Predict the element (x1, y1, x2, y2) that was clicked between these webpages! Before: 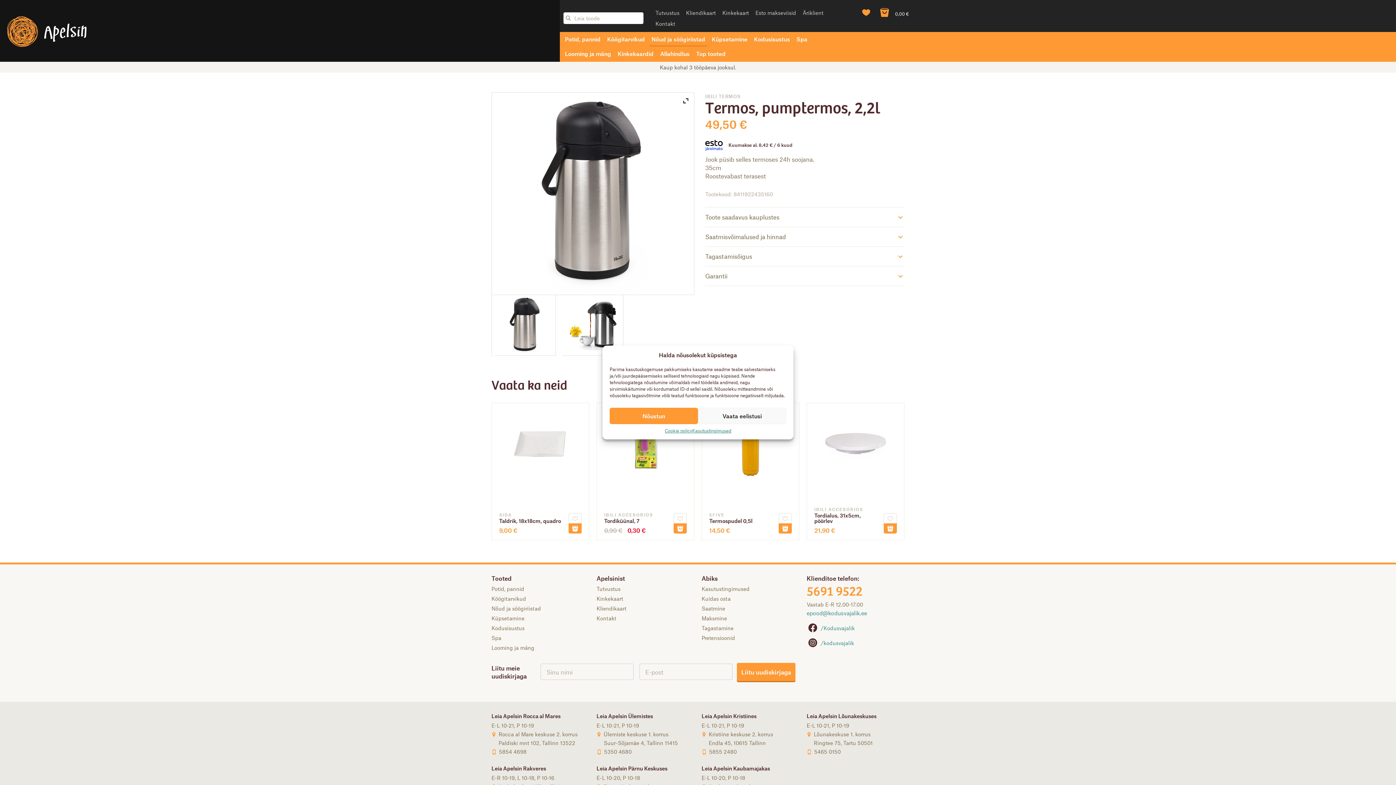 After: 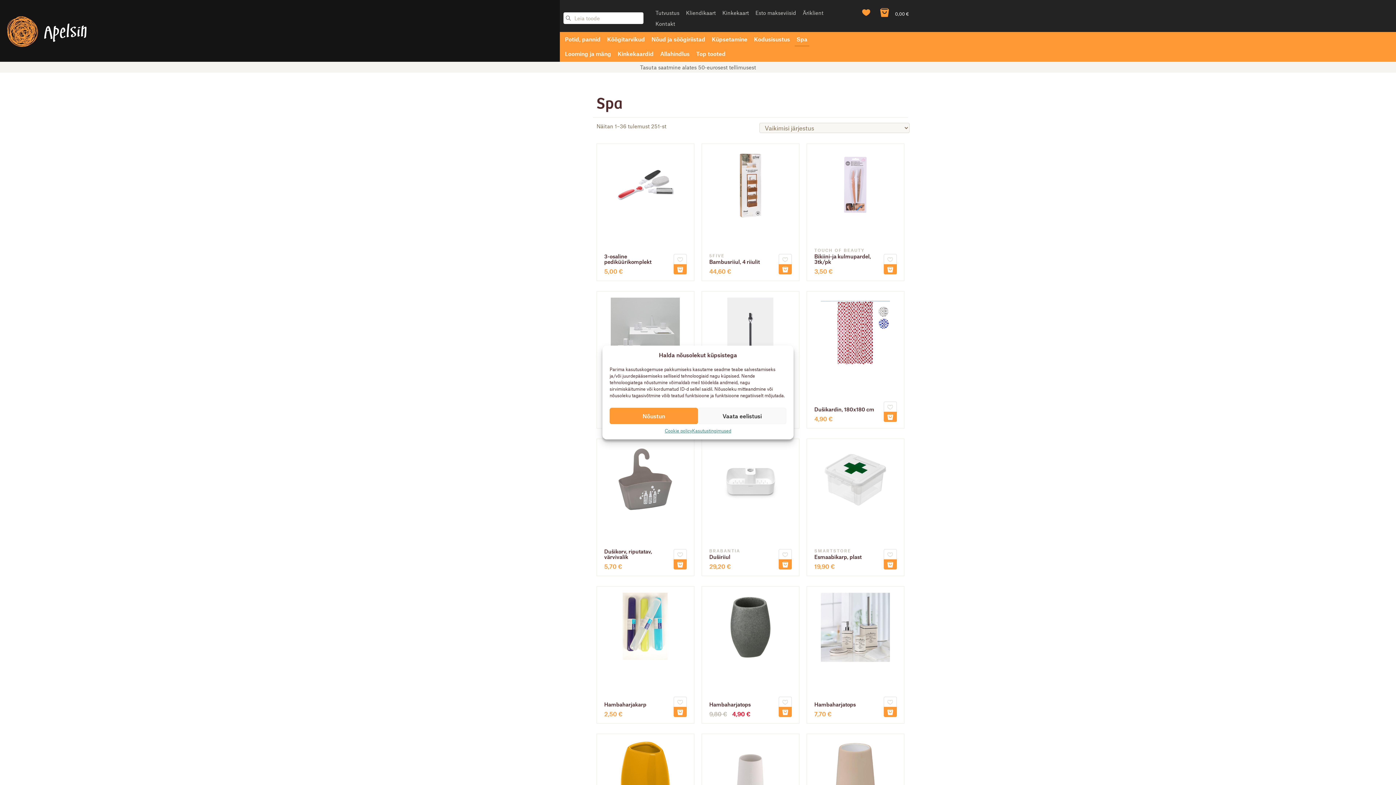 Action: bbox: (794, 32, 809, 45) label: Spa